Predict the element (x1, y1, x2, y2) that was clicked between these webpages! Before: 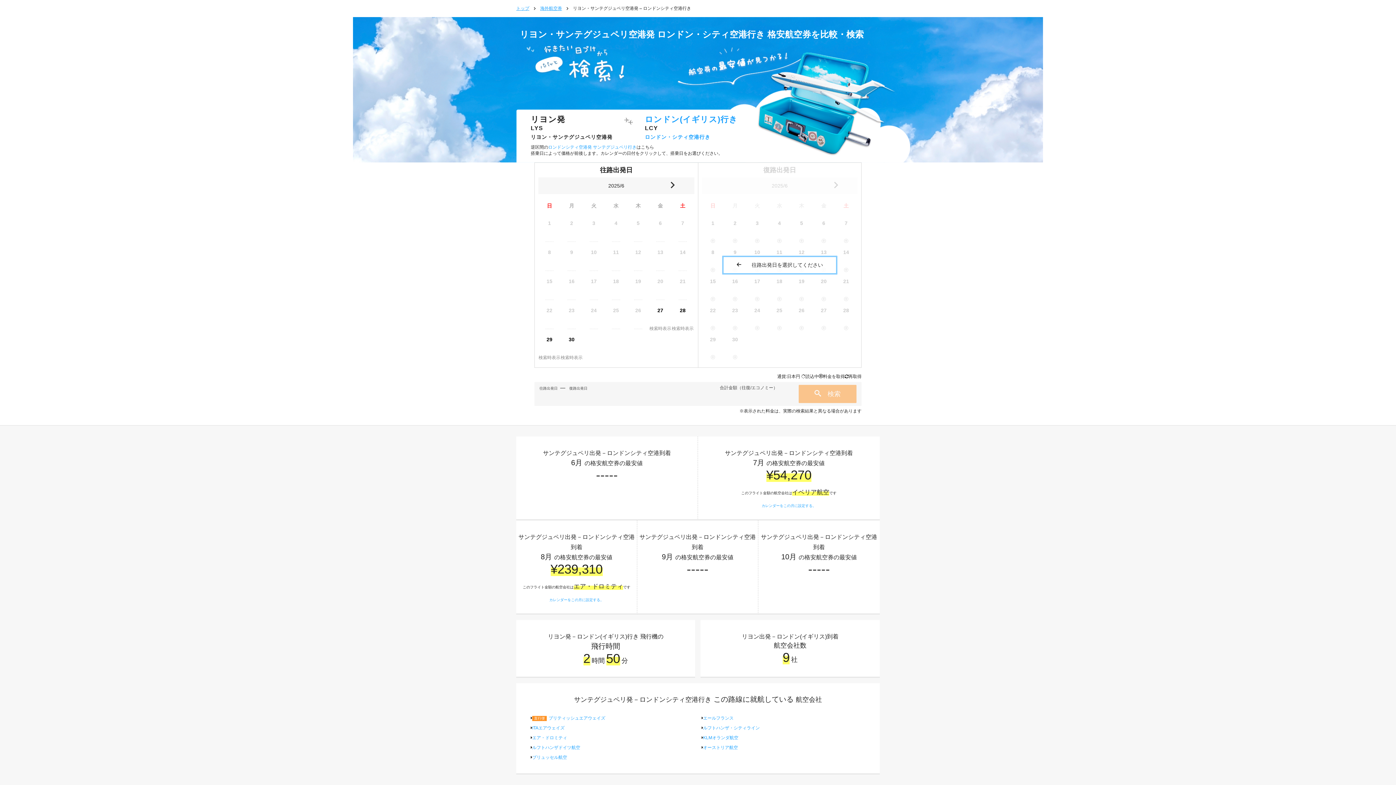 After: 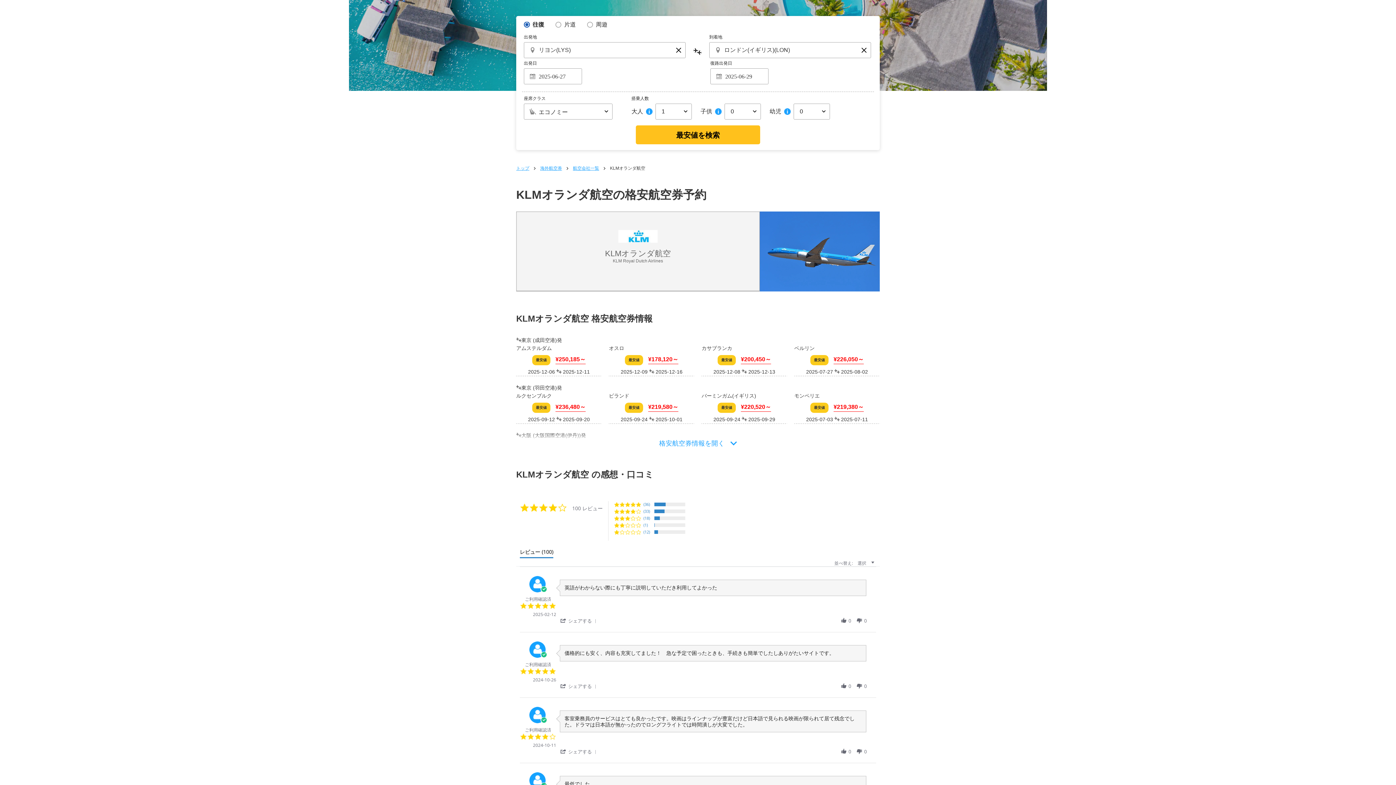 Action: bbox: (703, 735, 738, 740) label: KLMオランダ航空